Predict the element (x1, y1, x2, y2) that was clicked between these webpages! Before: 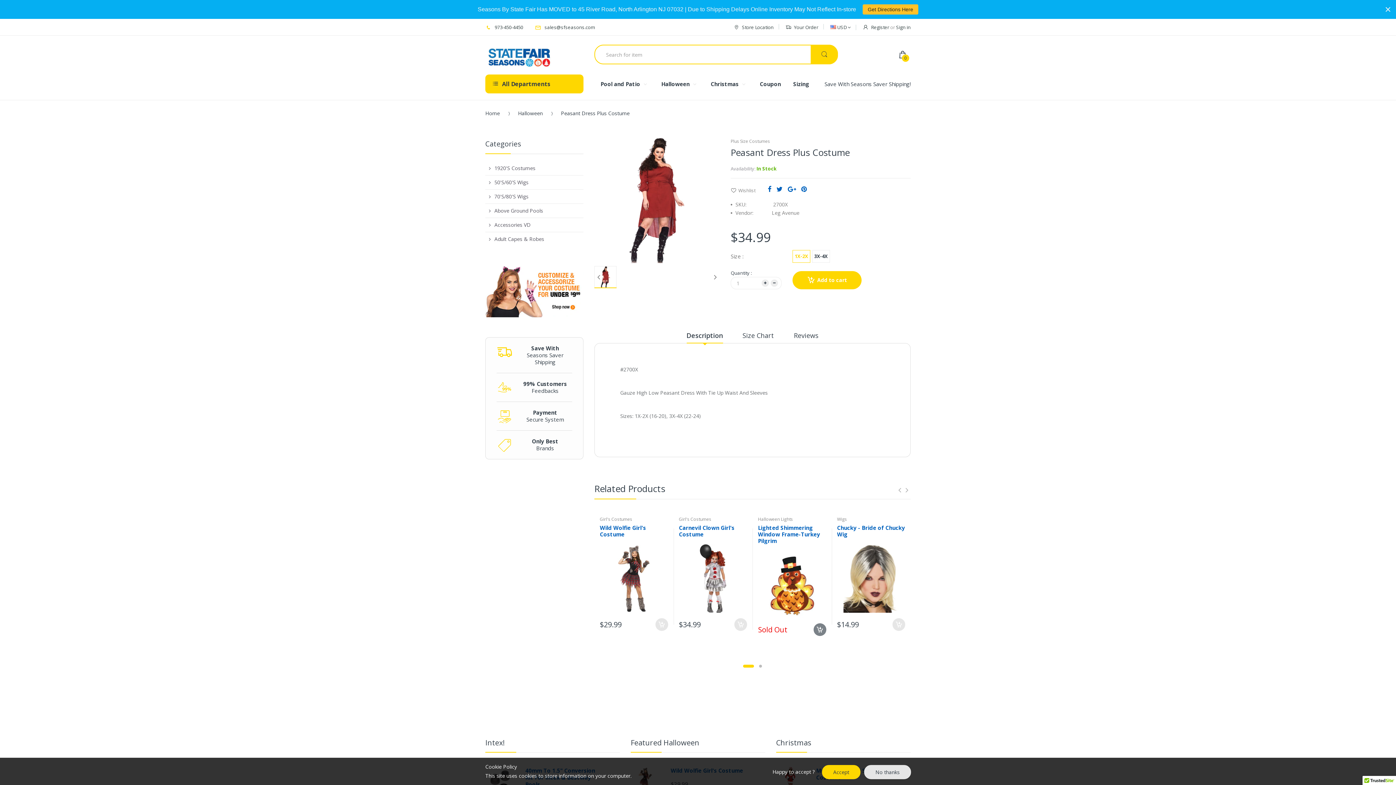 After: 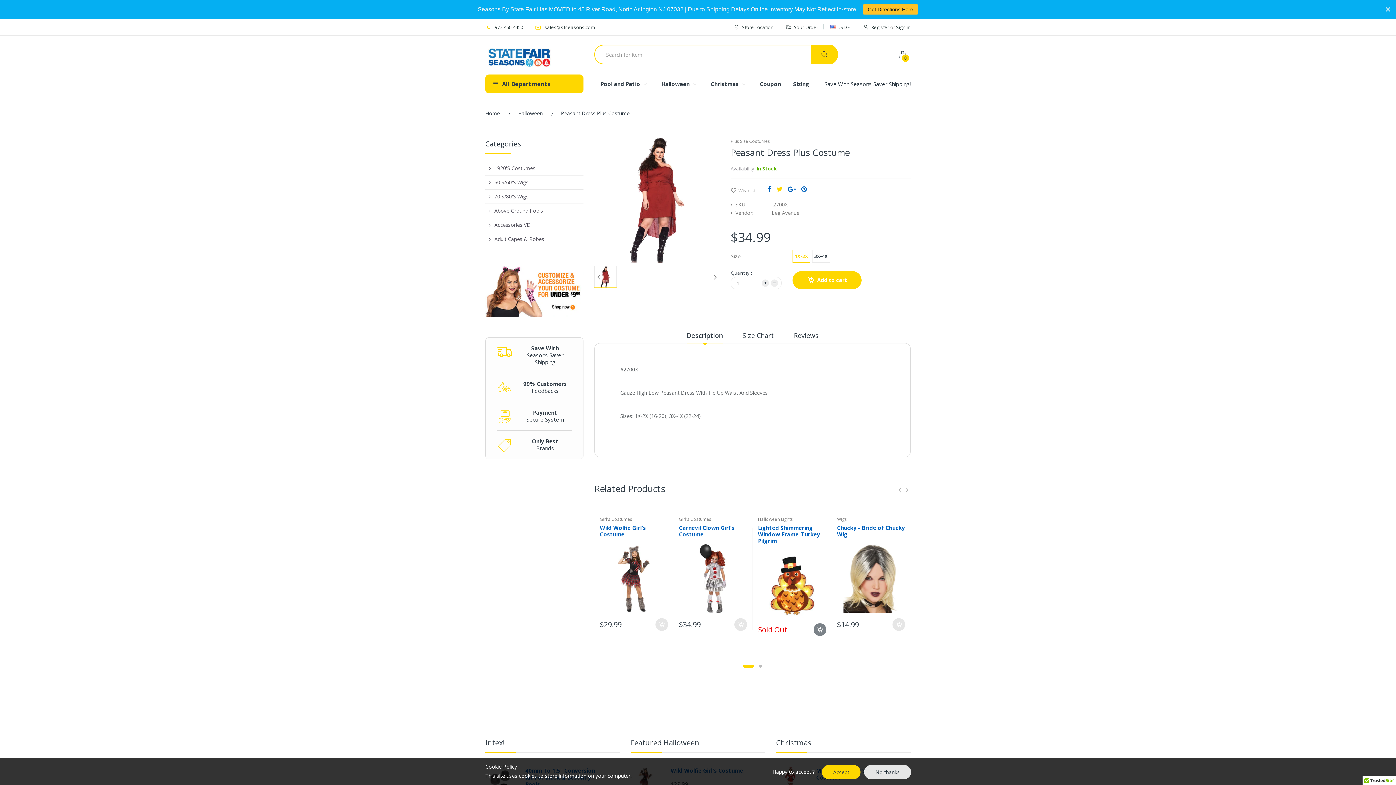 Action: bbox: (776, 184, 782, 194)